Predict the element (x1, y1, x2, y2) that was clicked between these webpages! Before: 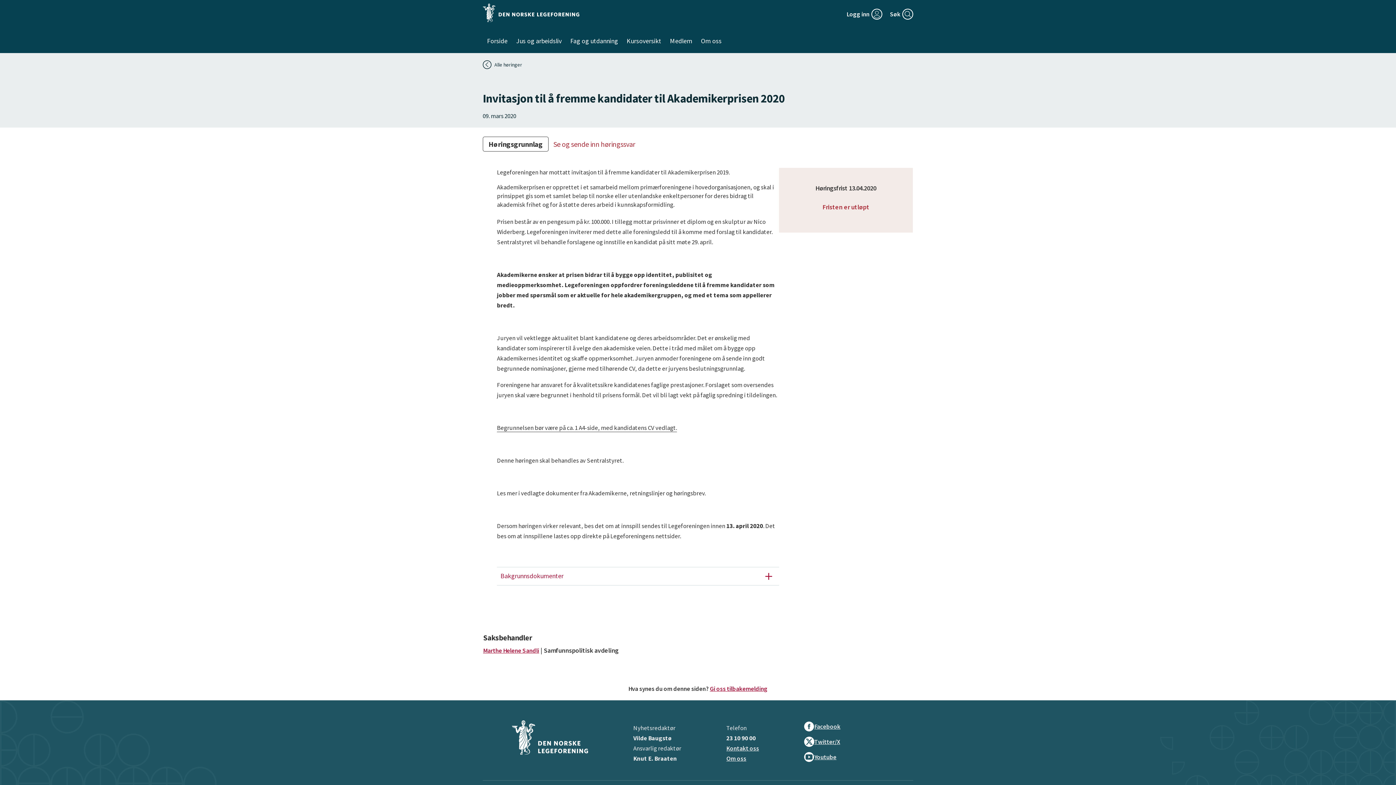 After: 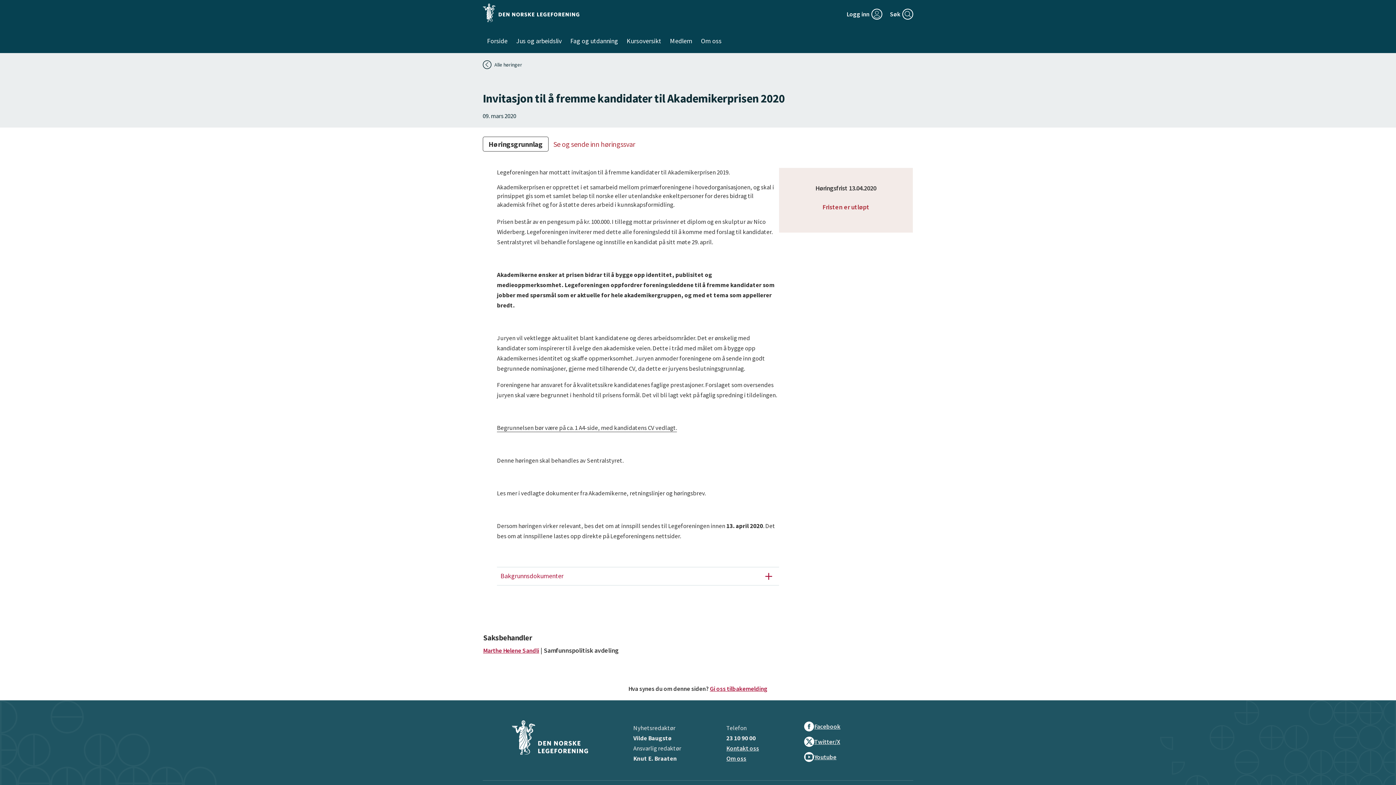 Action: bbox: (482, 136, 548, 151) label: Høringsgrunnlag